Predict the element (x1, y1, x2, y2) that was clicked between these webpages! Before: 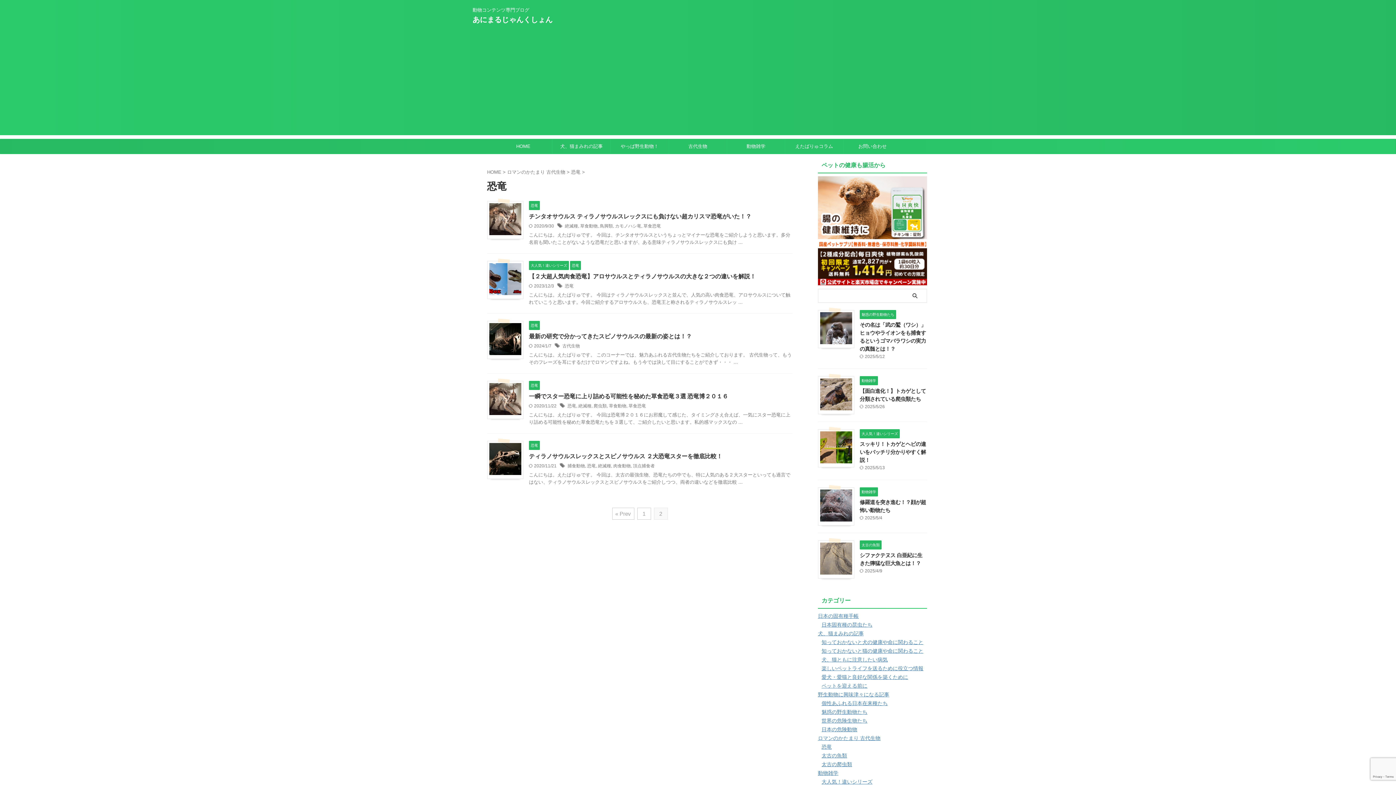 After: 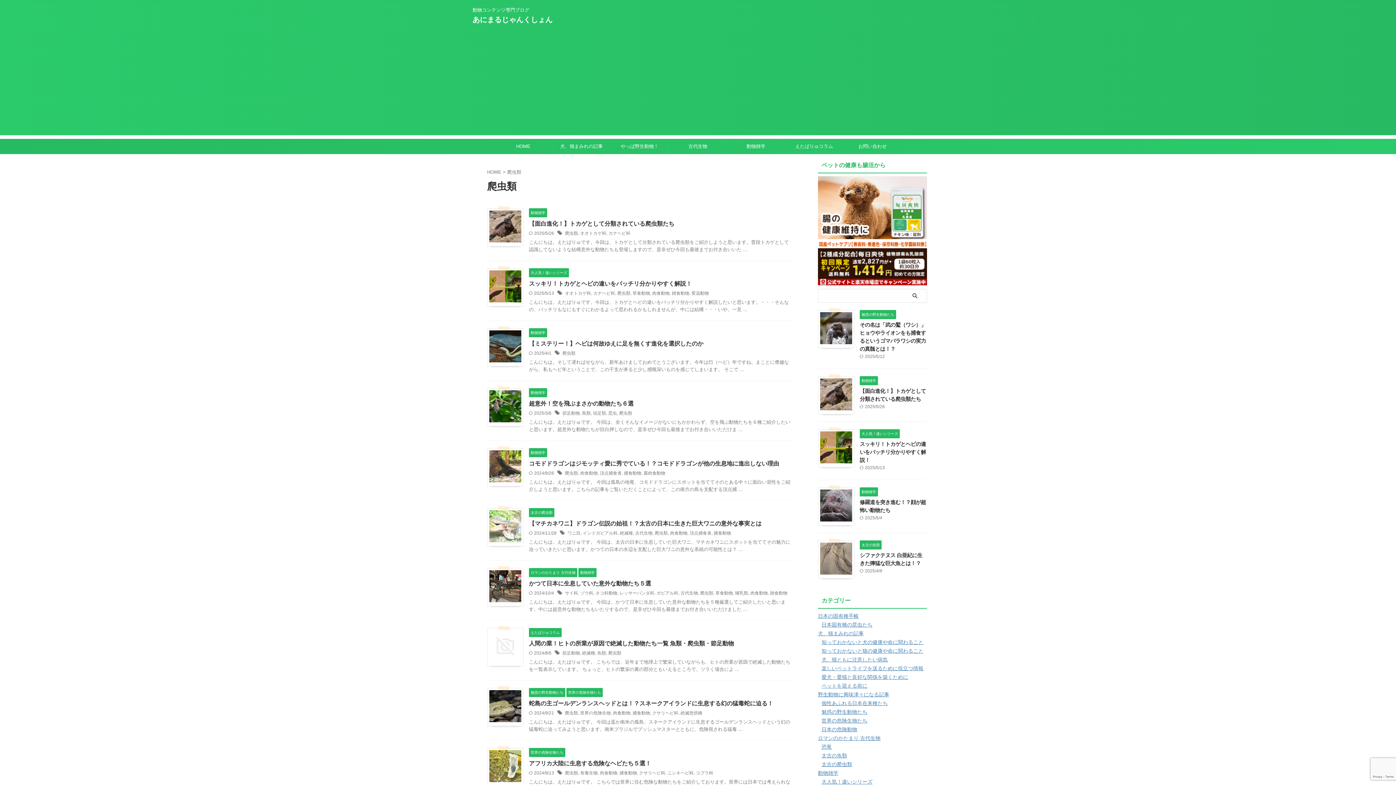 Action: label: 爬虫類 bbox: (593, 403, 606, 408)